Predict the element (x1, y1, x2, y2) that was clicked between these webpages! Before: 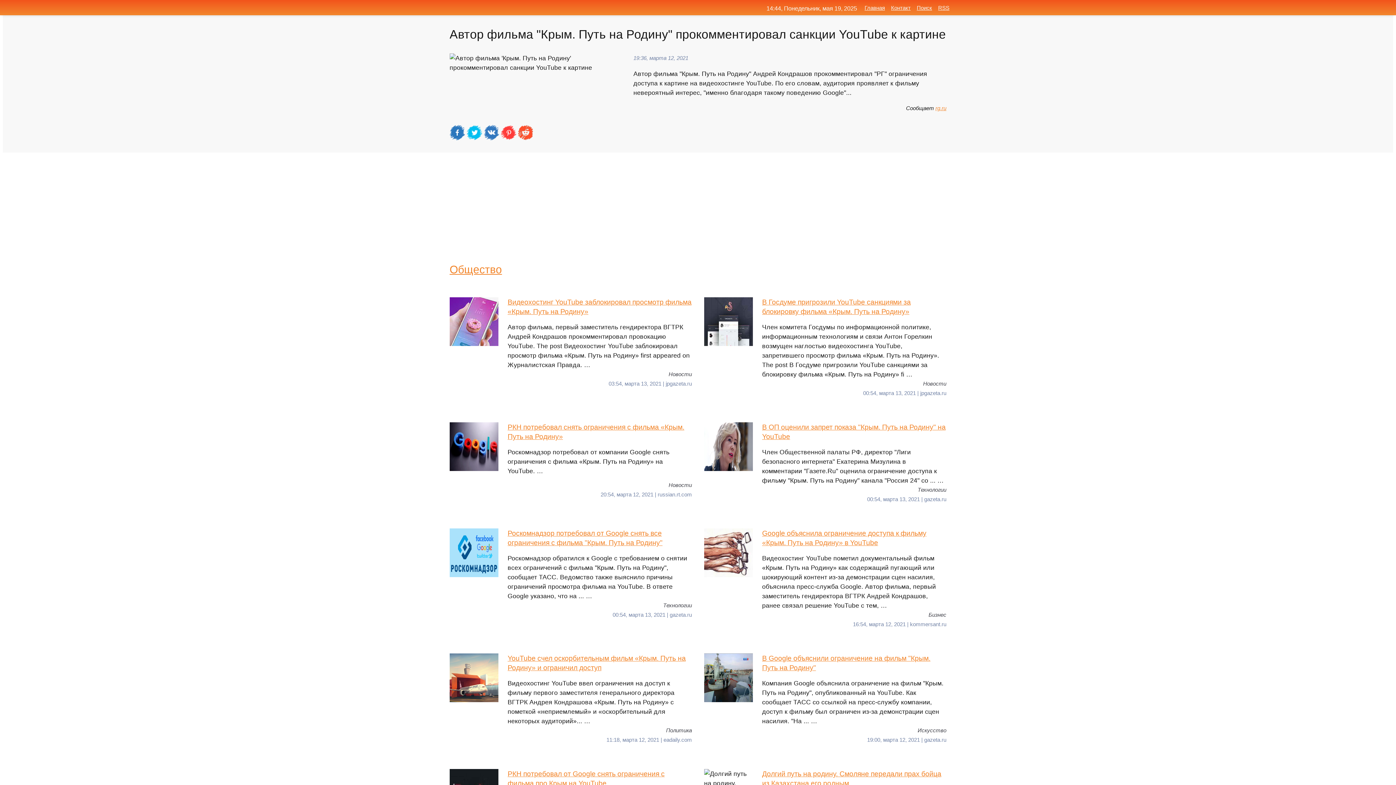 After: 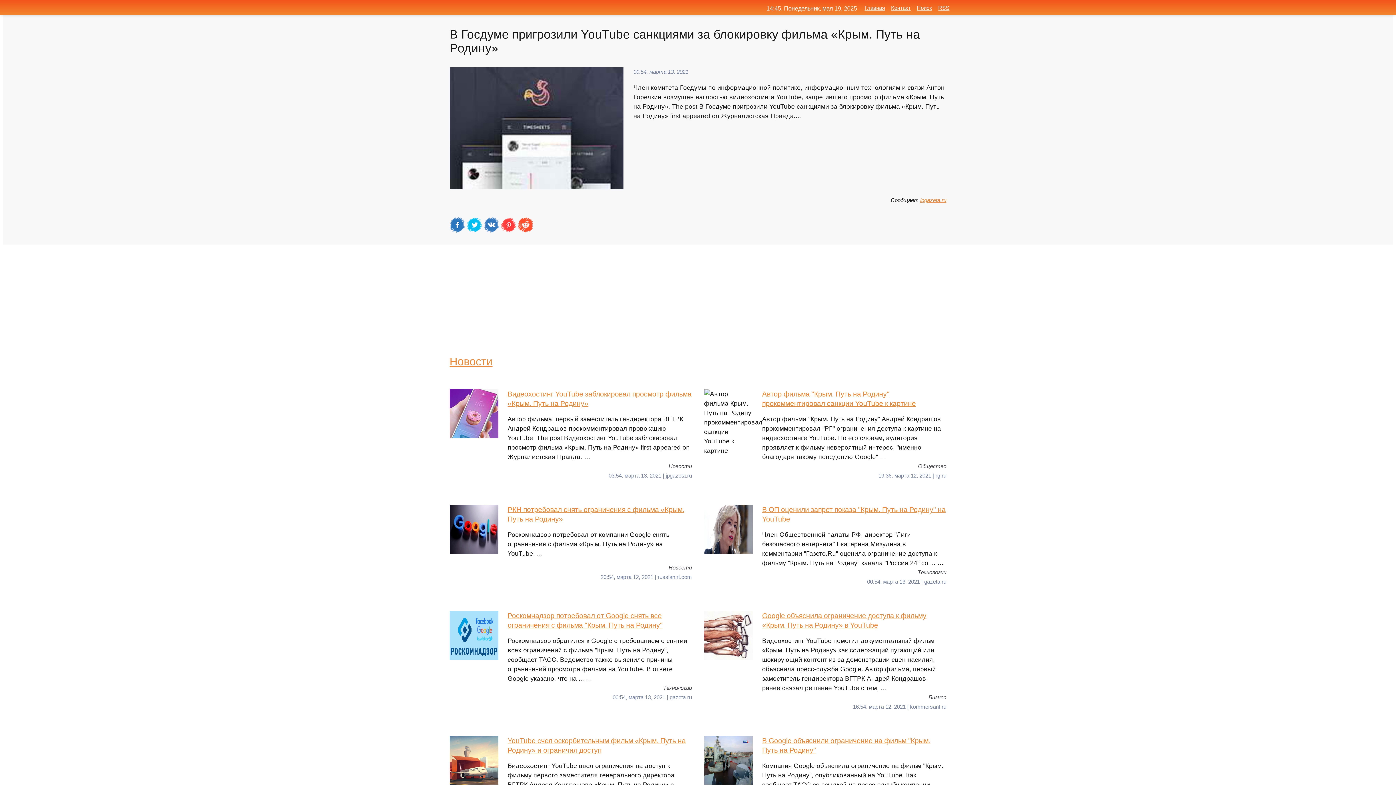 Action: bbox: (704, 297, 946, 379) label: В Госдуме пригрозили YouTube санкциями за блокировку фильма «Крым. Путь на Родину»
Член комитета Госдумы по информационной политике, информационным технологиям и связи Антон Горелкин возмущен наглостью видеохостинга YouTube, запретившего просмотр фильма «Крым. Путь на Родину». The post В Госдуме пригрозили YouTube санкциями за блокировку фильма «Крым. Путь на Родину» fi …